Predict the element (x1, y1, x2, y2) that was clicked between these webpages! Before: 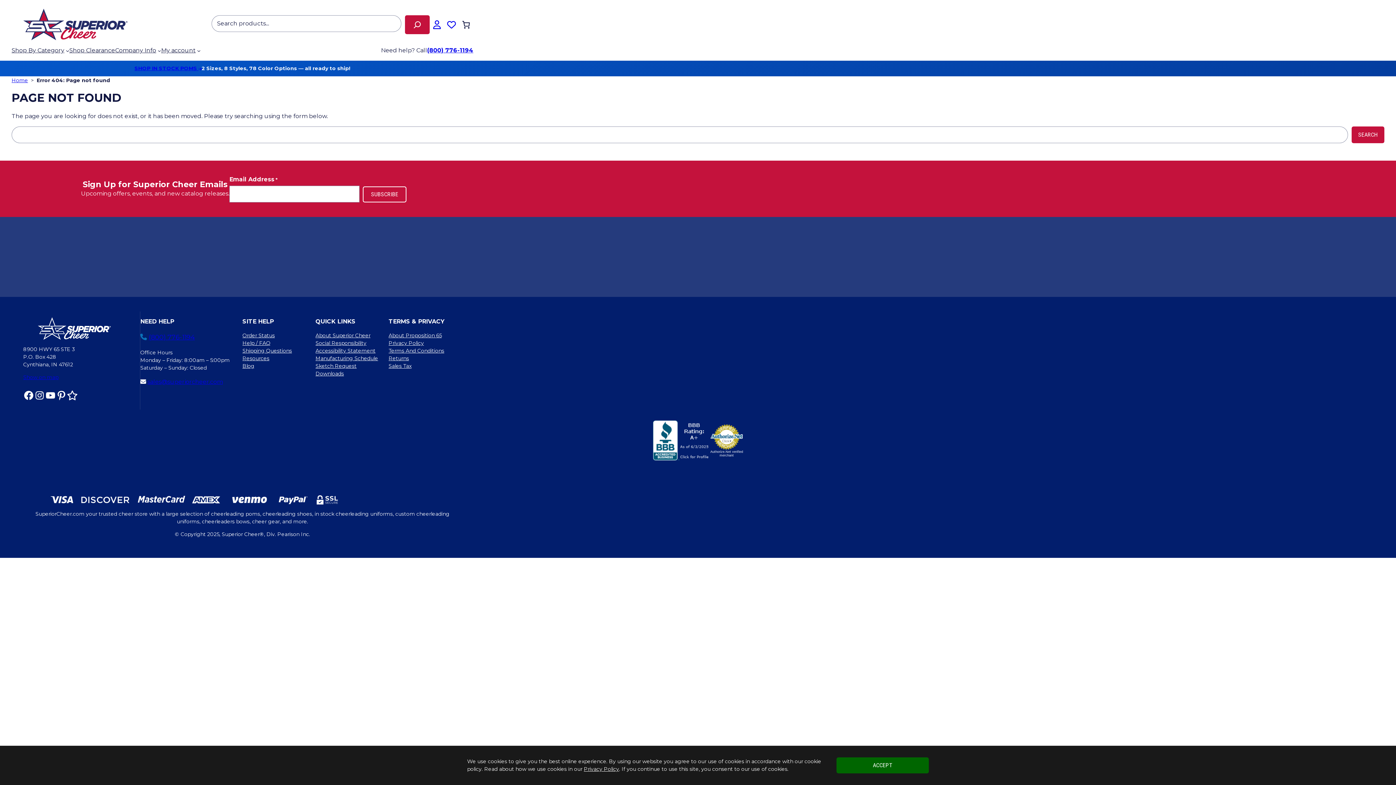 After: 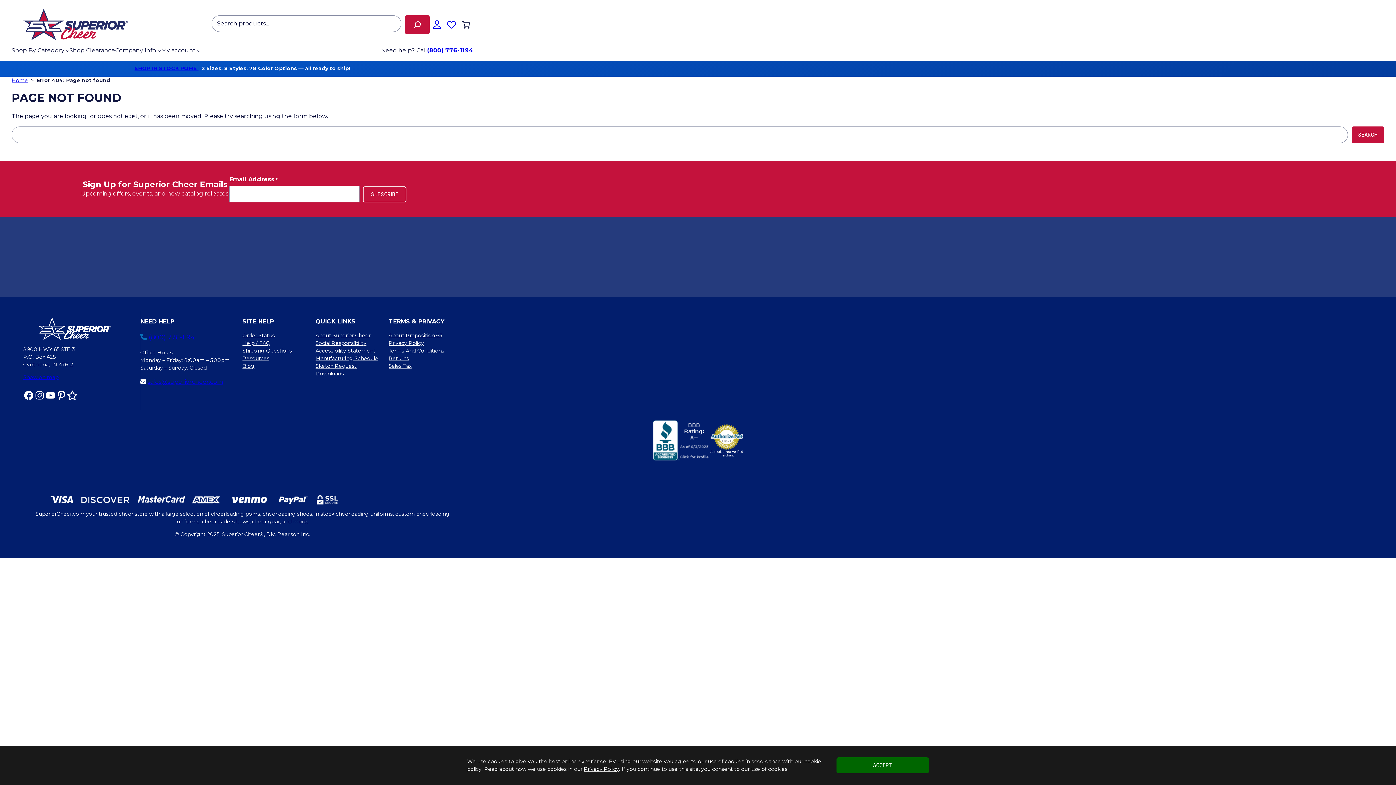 Action: bbox: (710, 434, 743, 438) label:  